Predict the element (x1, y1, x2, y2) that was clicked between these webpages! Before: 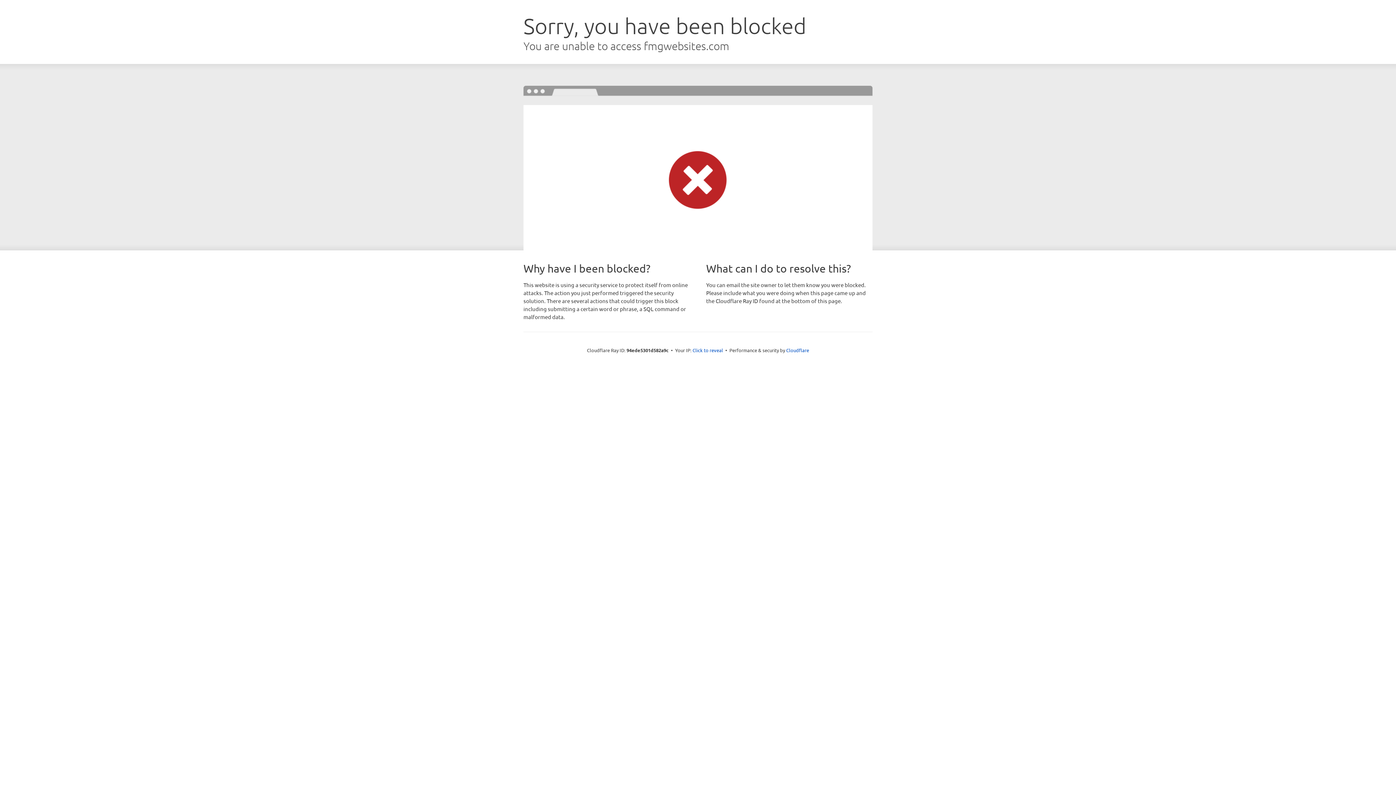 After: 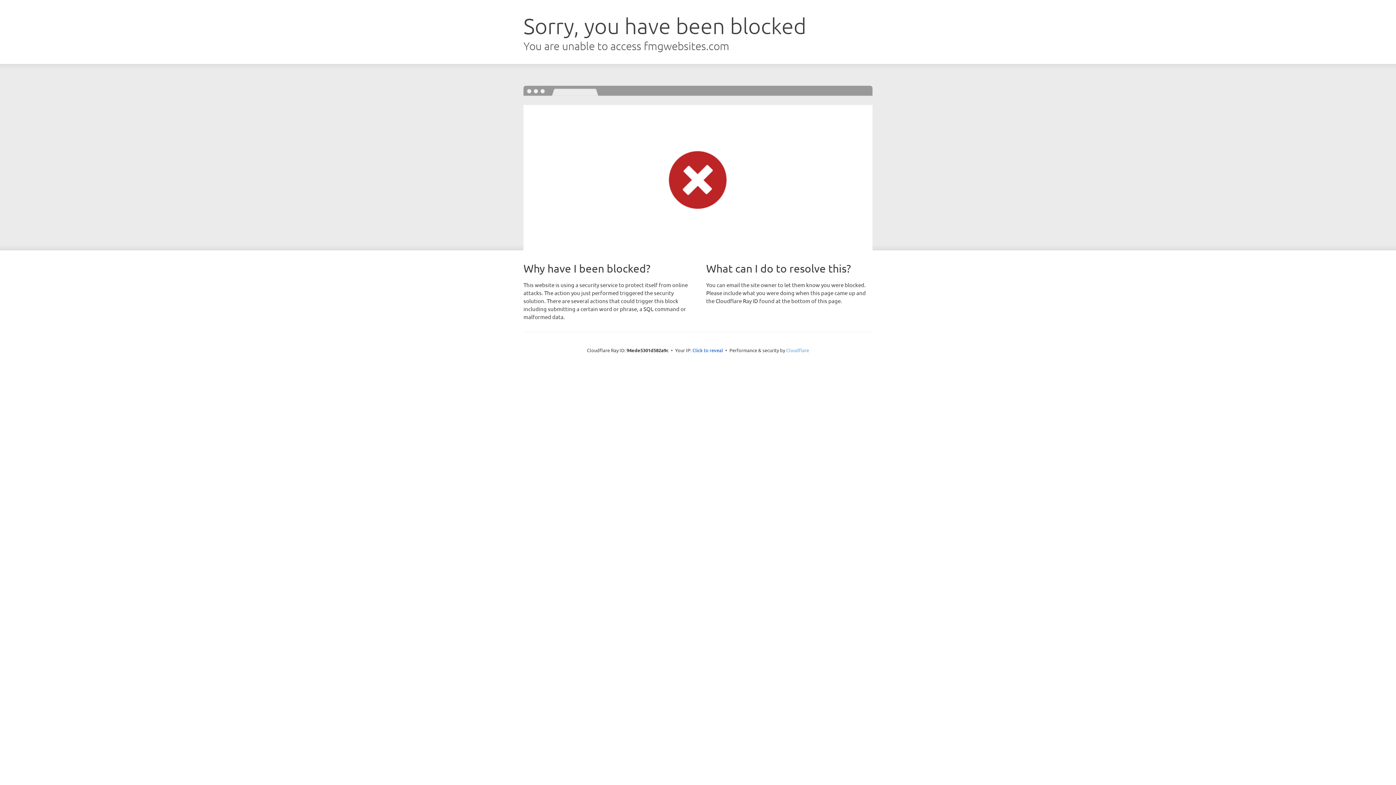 Action: label: Cloudflare bbox: (786, 347, 809, 353)